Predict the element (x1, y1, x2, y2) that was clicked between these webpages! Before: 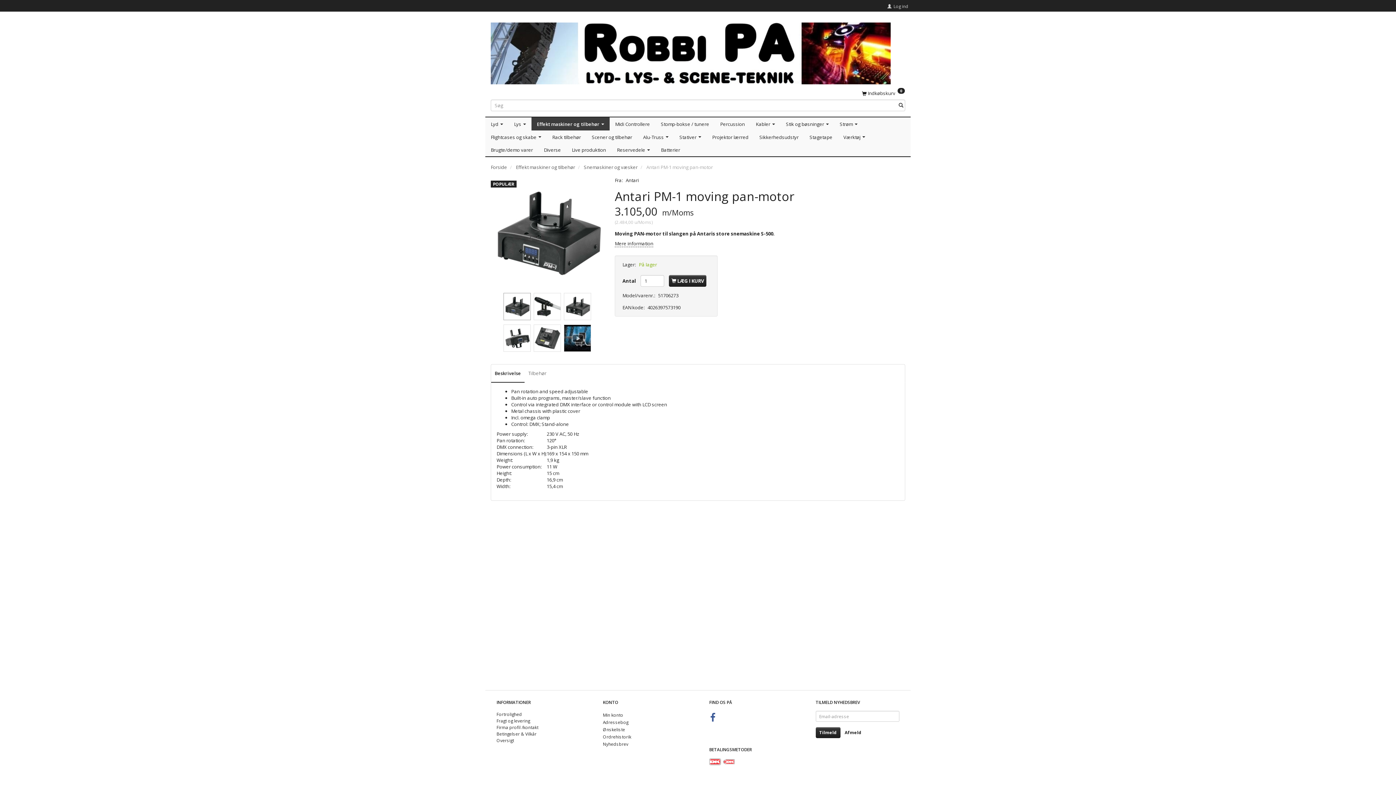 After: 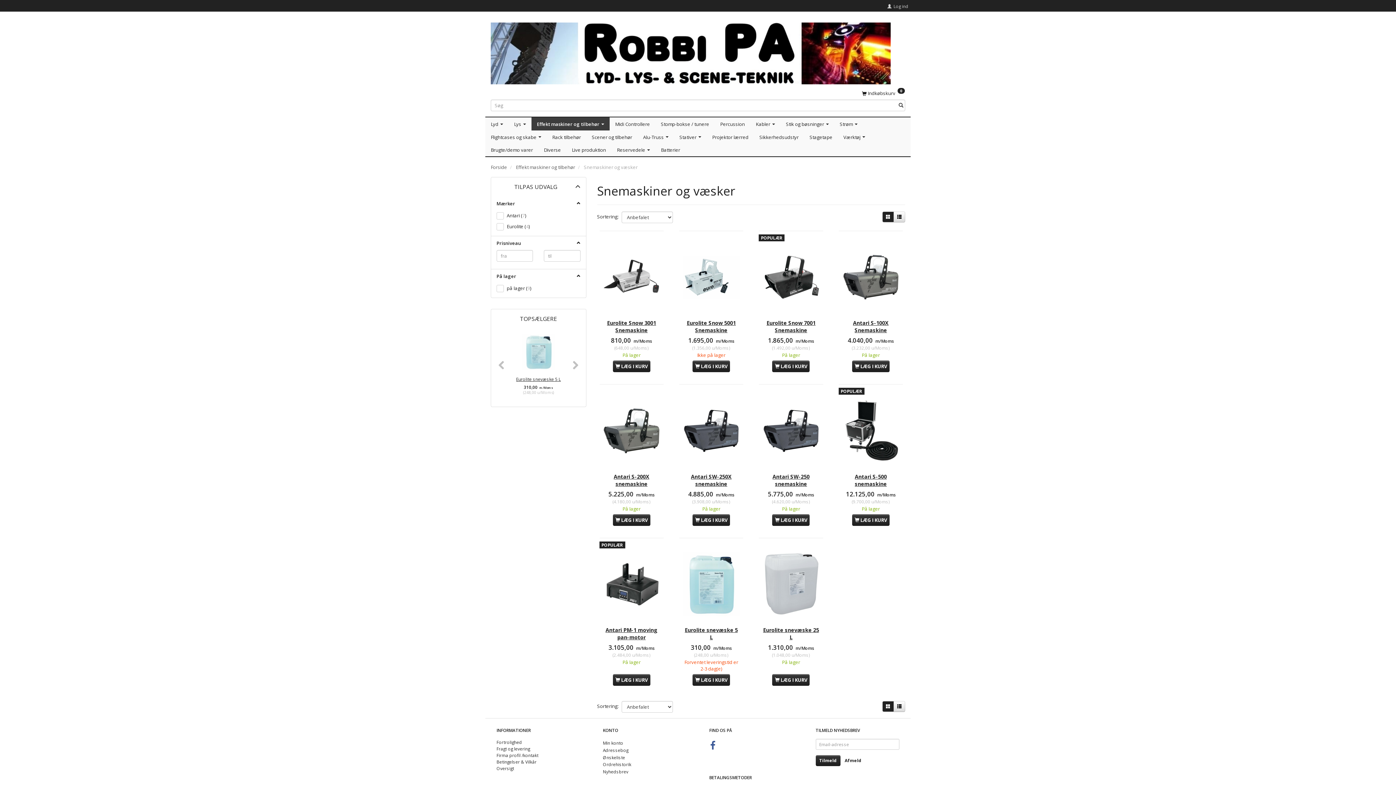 Action: label: Snemaskiner og væsker bbox: (584, 163, 637, 170)